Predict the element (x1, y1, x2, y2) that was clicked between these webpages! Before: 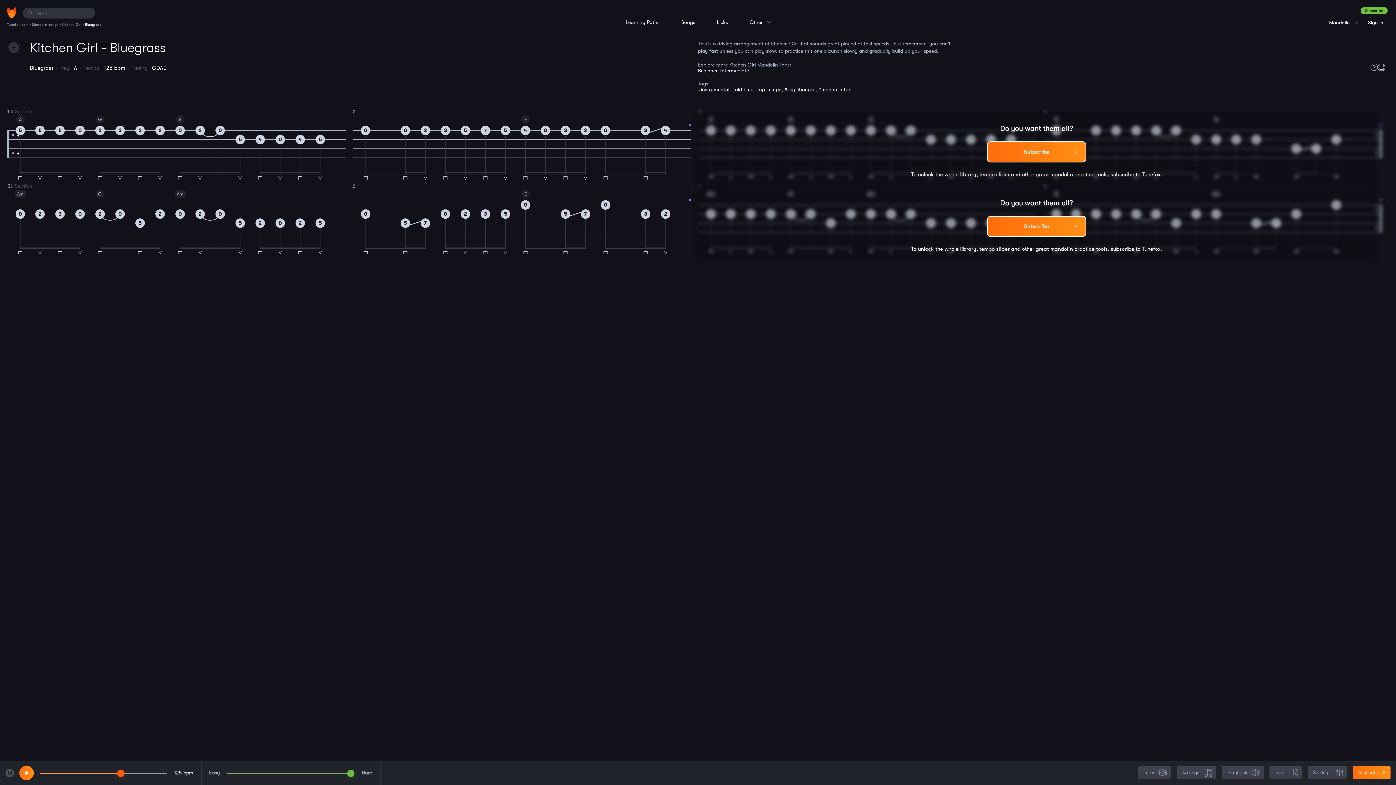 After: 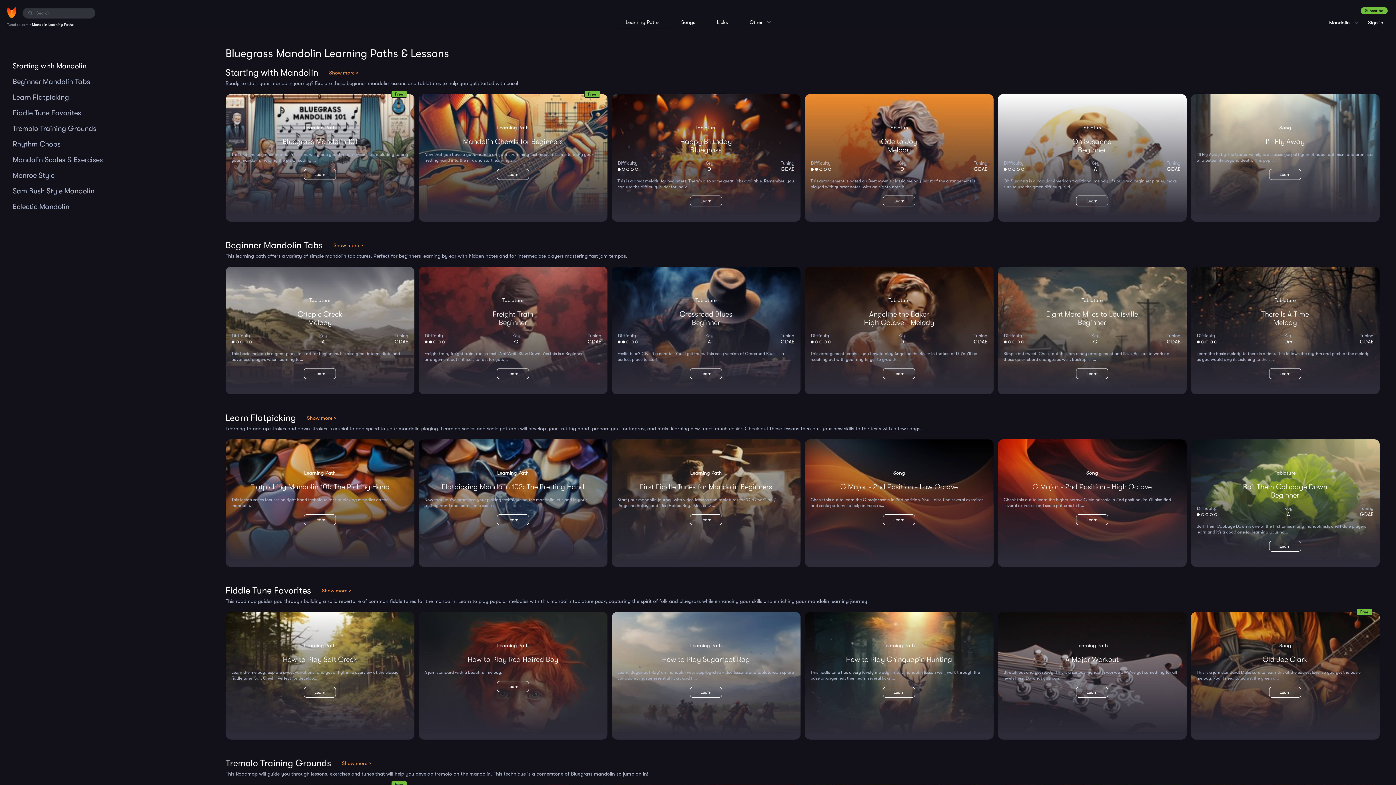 Action: label: Learning Paths bbox: (618, 15, 666, 28)